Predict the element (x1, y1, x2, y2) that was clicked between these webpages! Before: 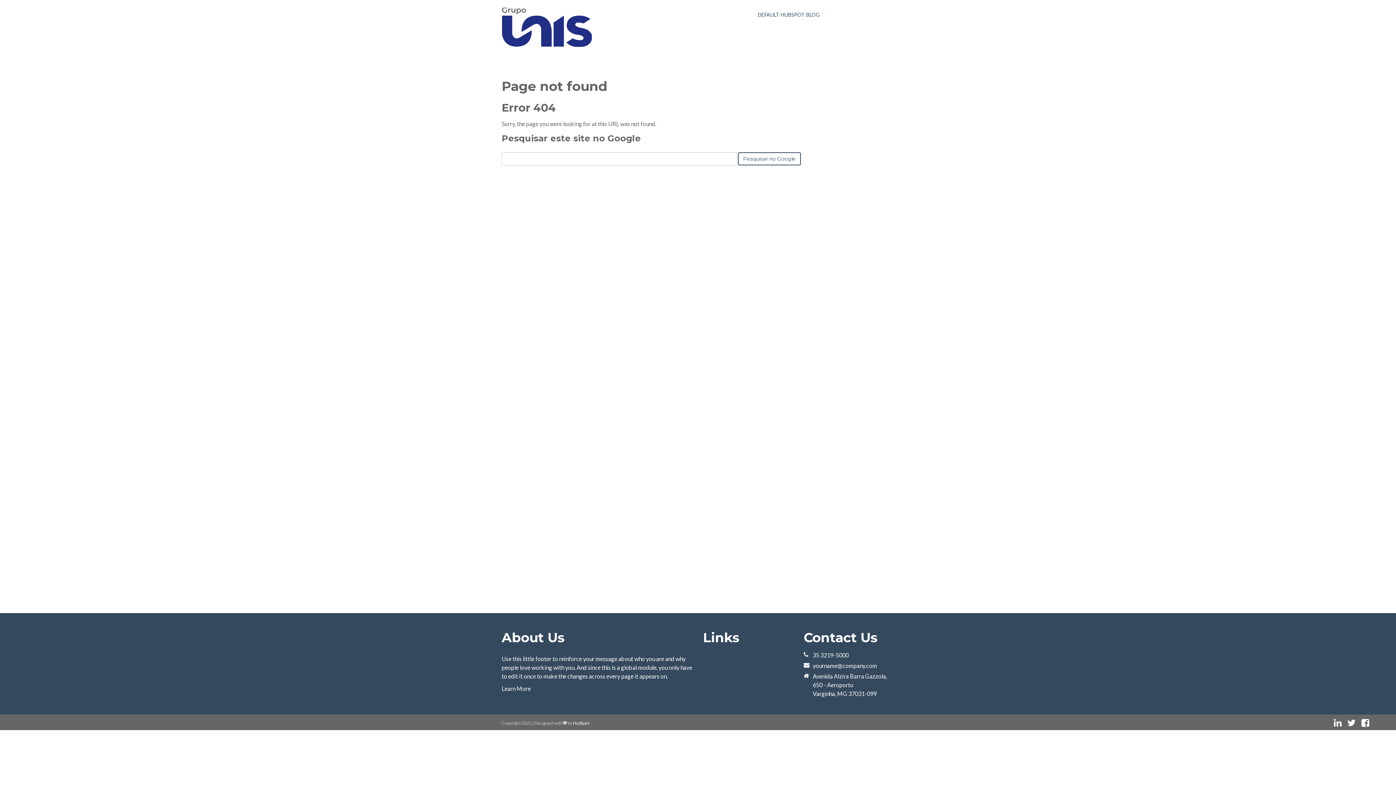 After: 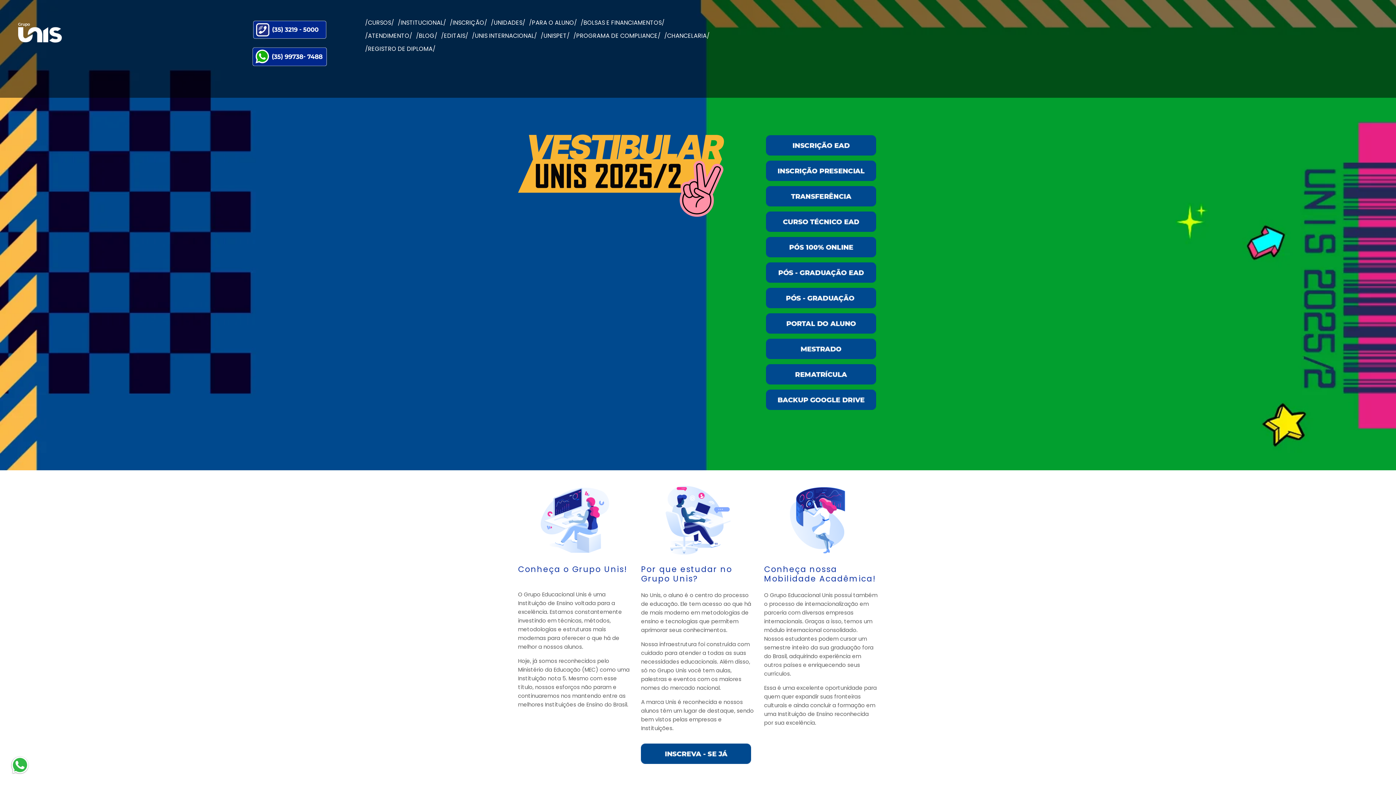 Action: bbox: (501, 7, 592, 47)